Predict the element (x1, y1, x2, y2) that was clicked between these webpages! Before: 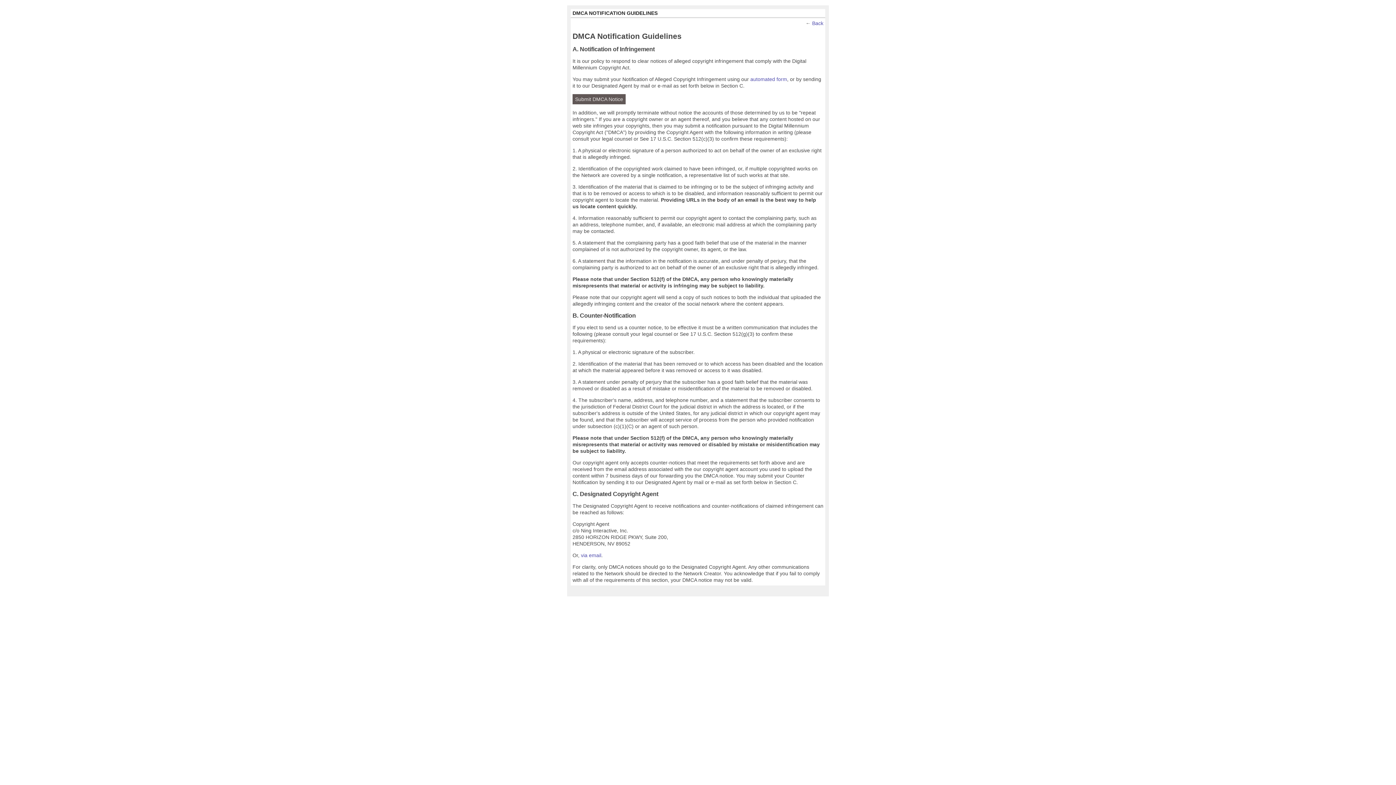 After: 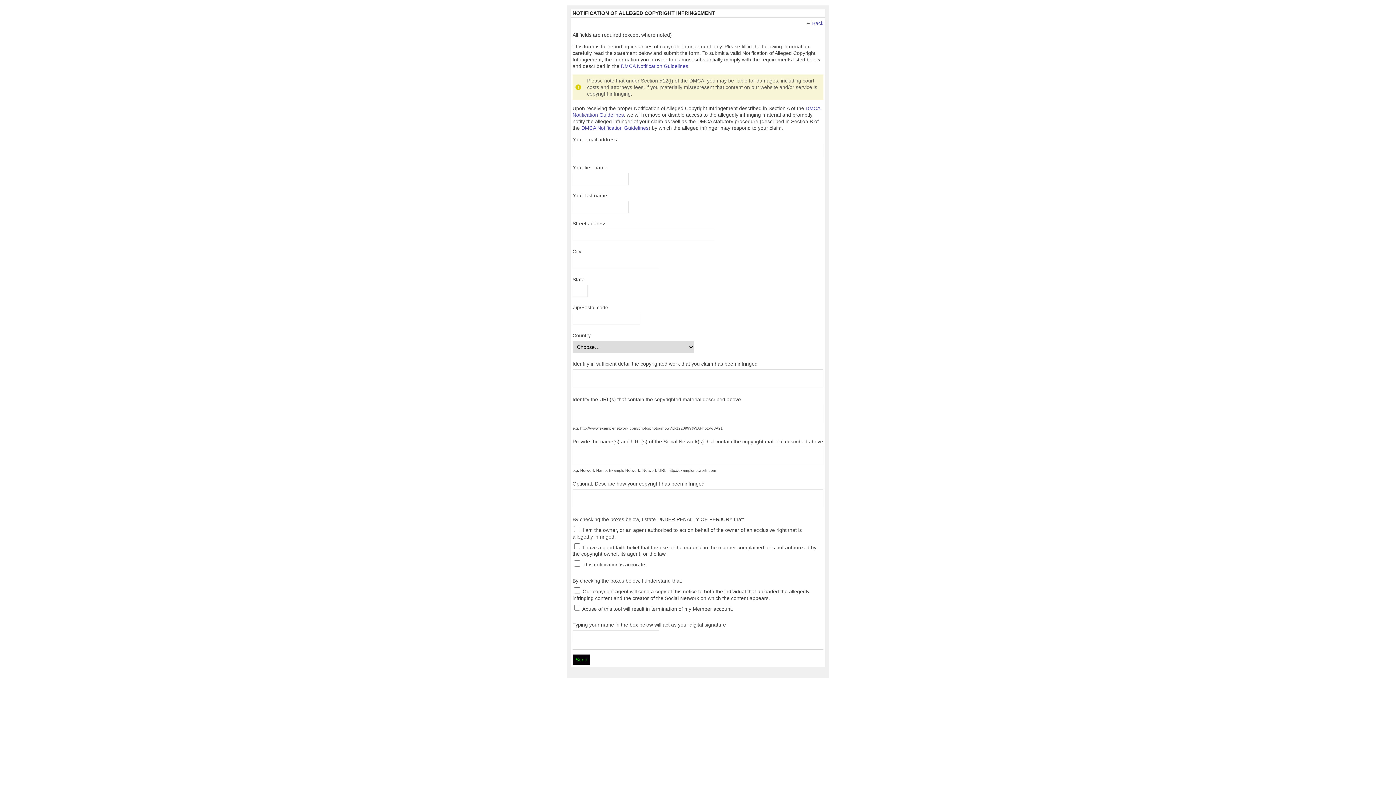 Action: bbox: (572, 94, 625, 104) label: Submit DMCA Notice